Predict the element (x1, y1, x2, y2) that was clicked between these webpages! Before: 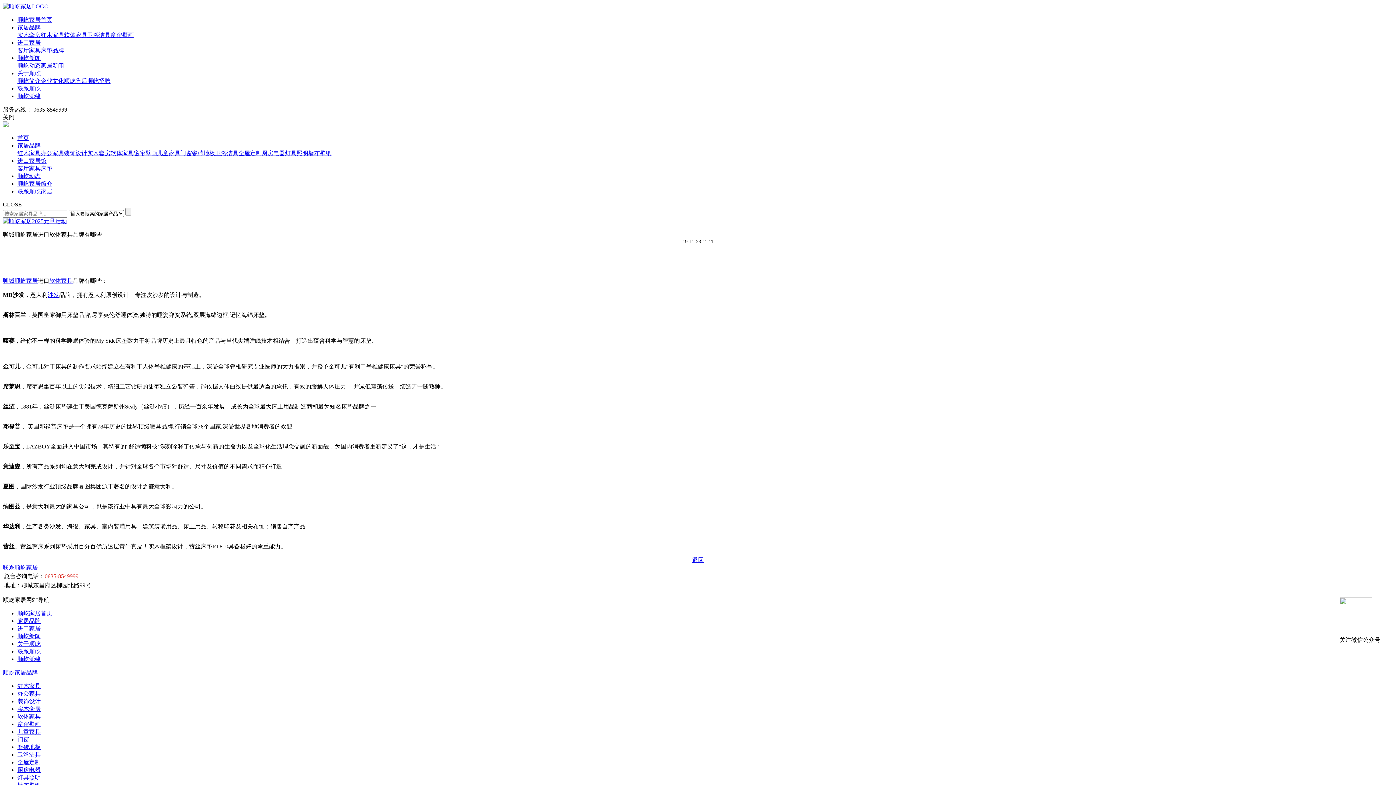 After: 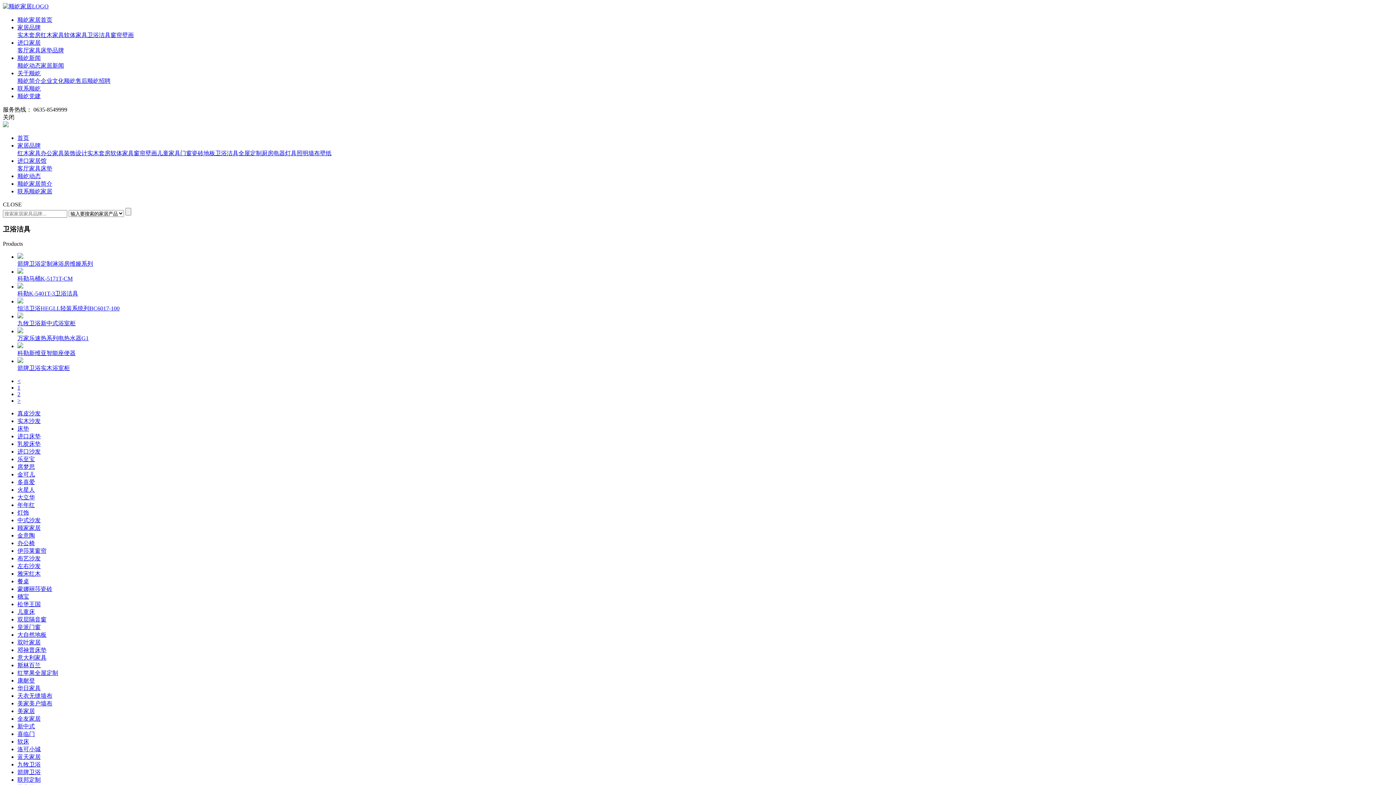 Action: bbox: (215, 150, 238, 156) label: 卫浴洁具